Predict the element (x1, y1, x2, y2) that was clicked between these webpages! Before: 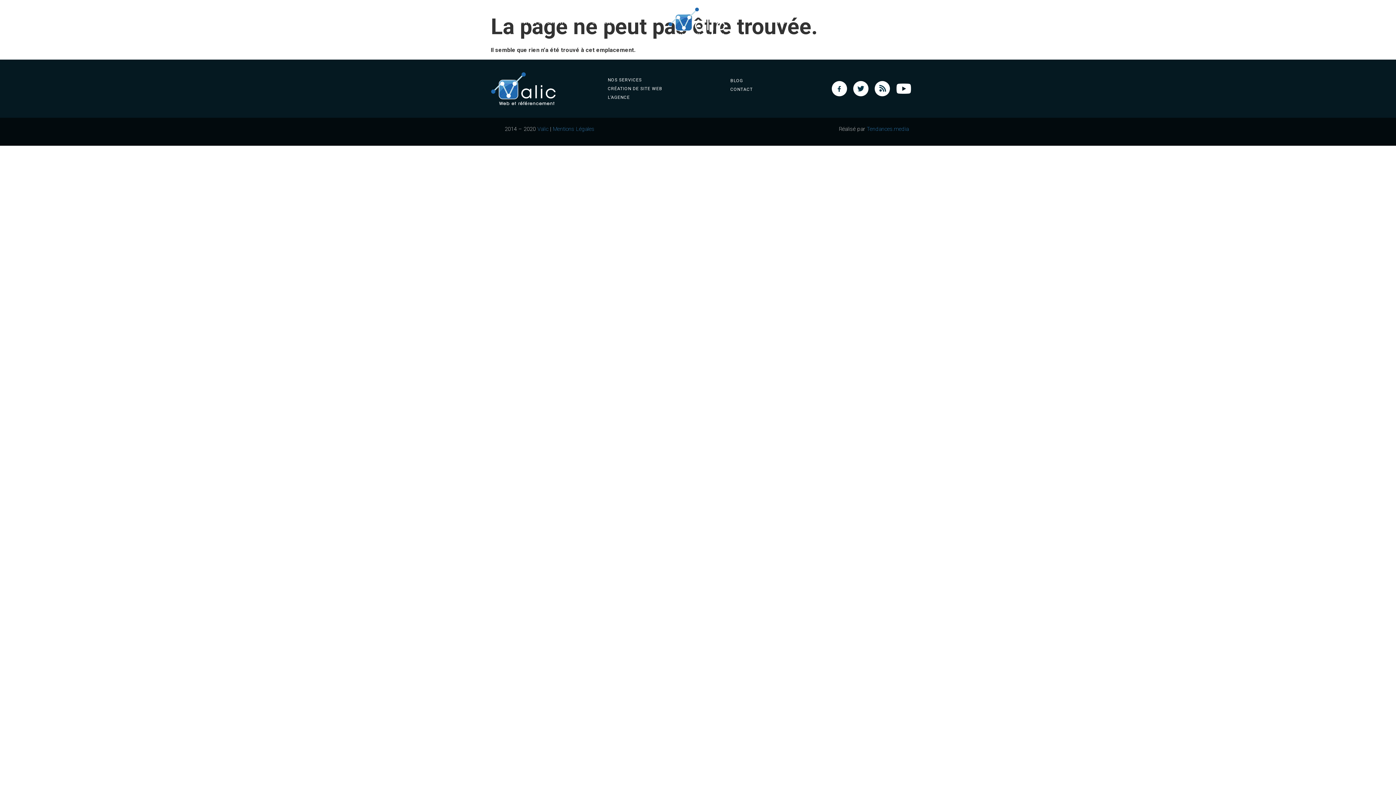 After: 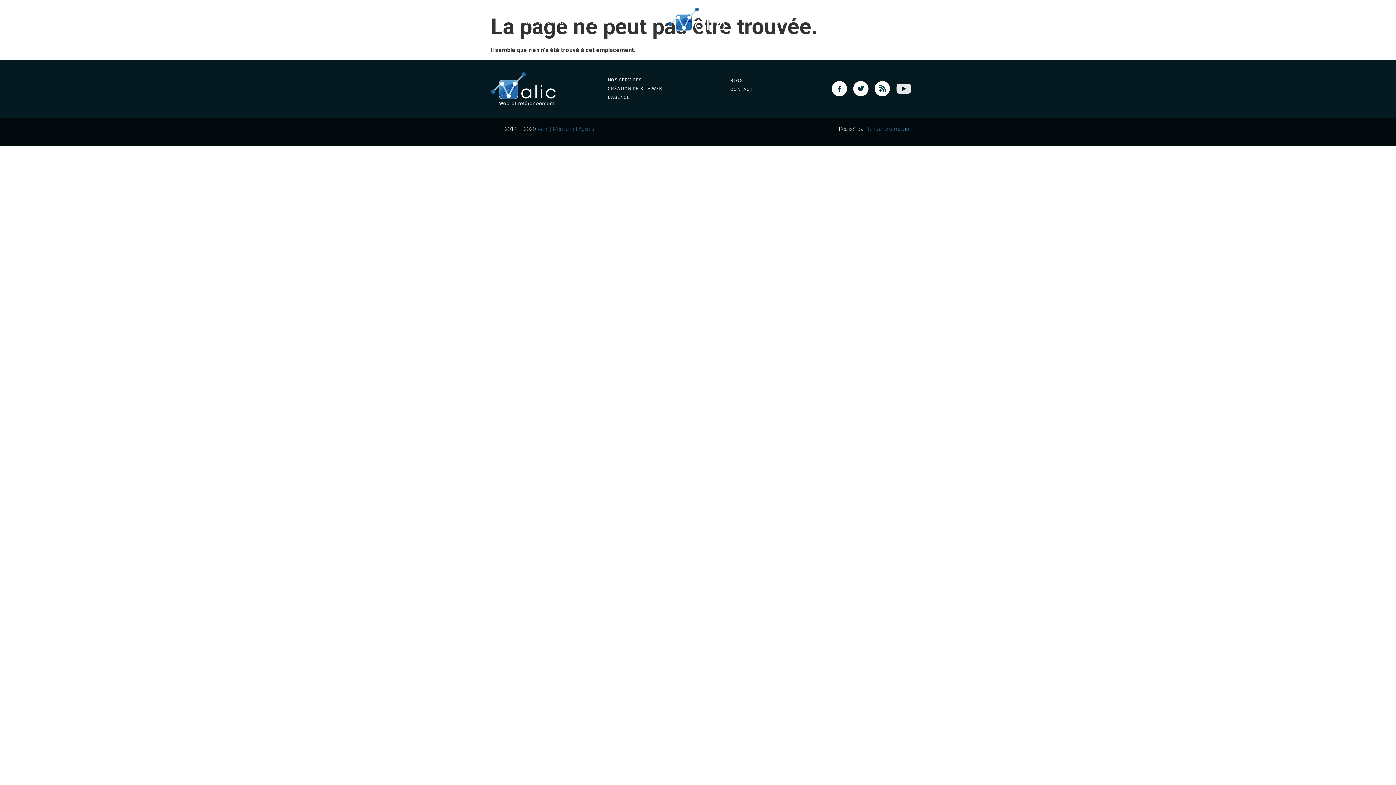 Action: label: Youtube bbox: (893, 78, 914, 99)